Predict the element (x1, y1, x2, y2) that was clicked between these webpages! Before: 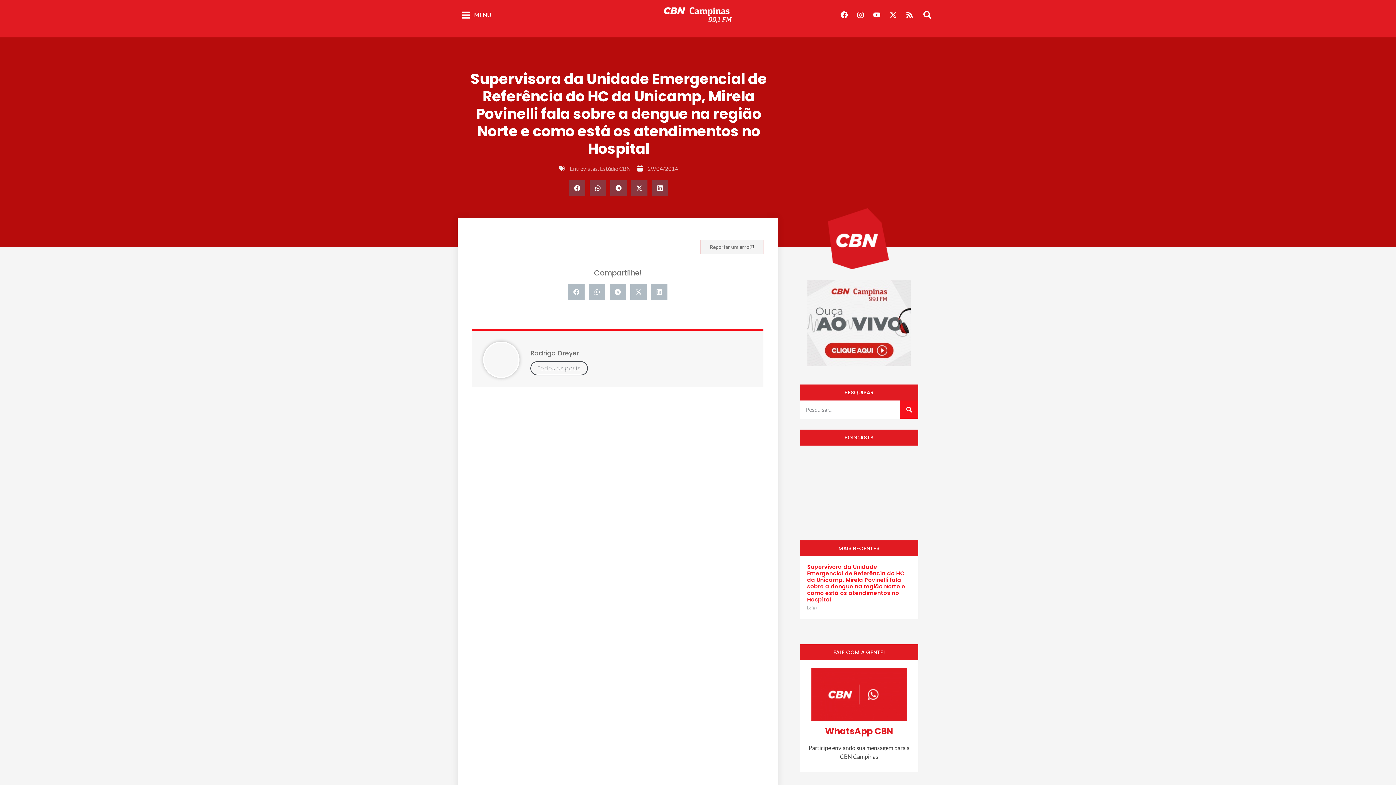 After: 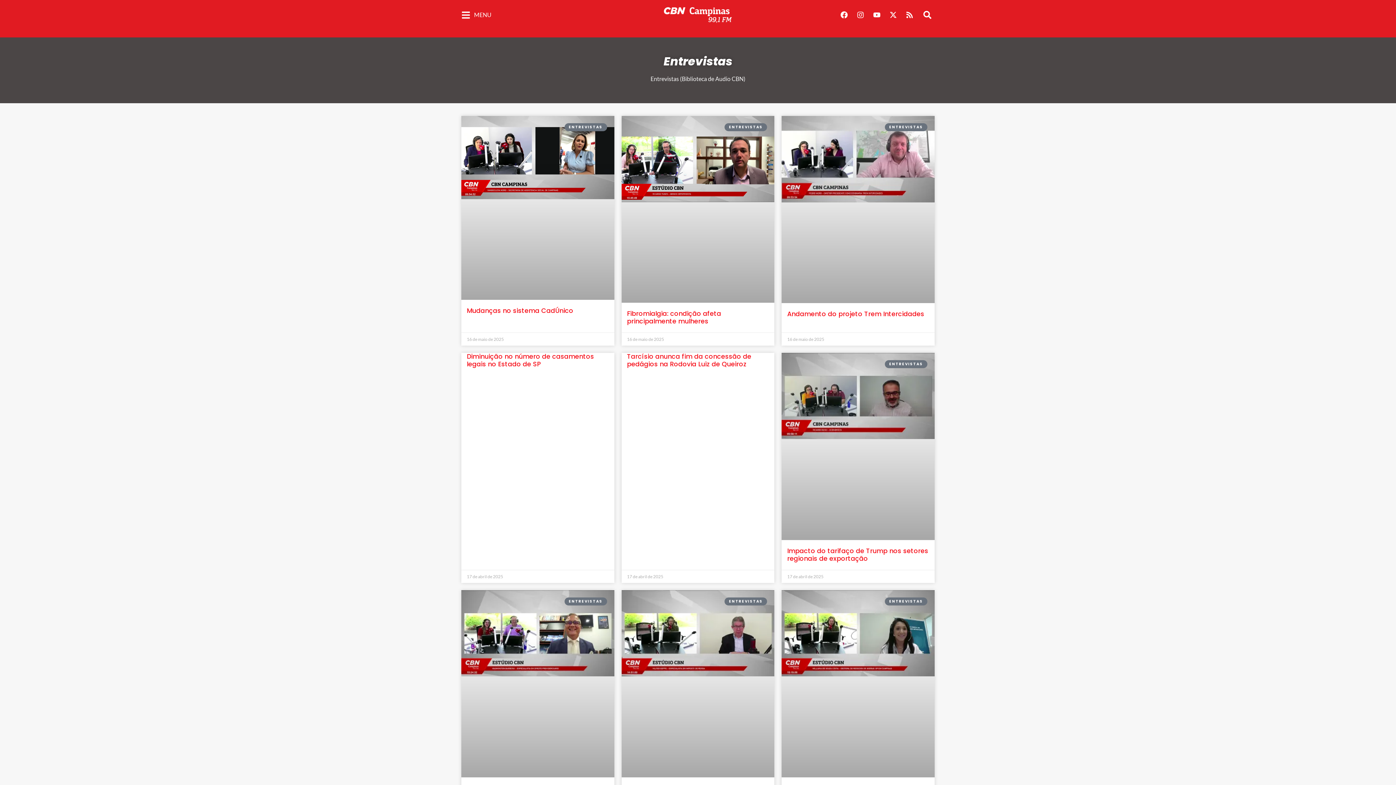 Action: bbox: (569, 165, 597, 171) label: Entrevistas